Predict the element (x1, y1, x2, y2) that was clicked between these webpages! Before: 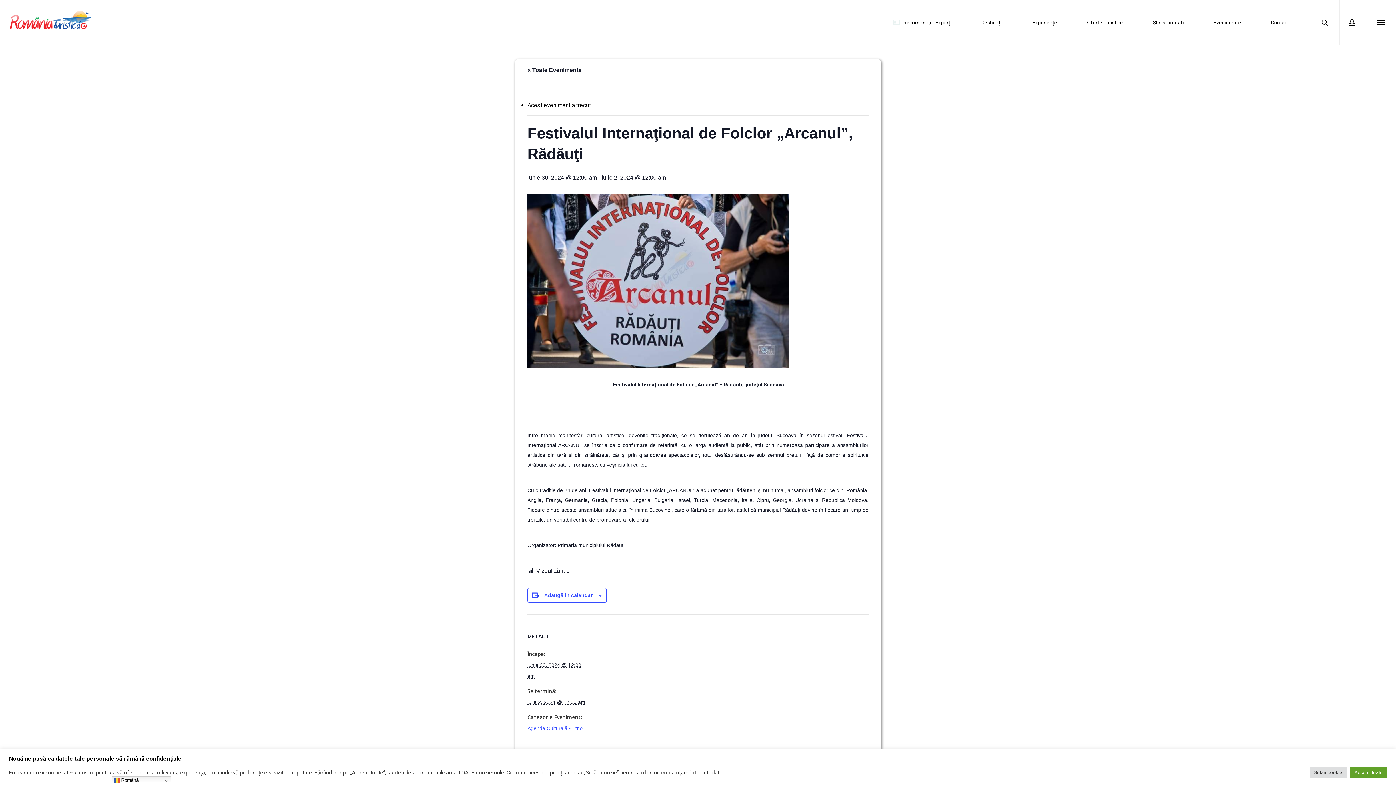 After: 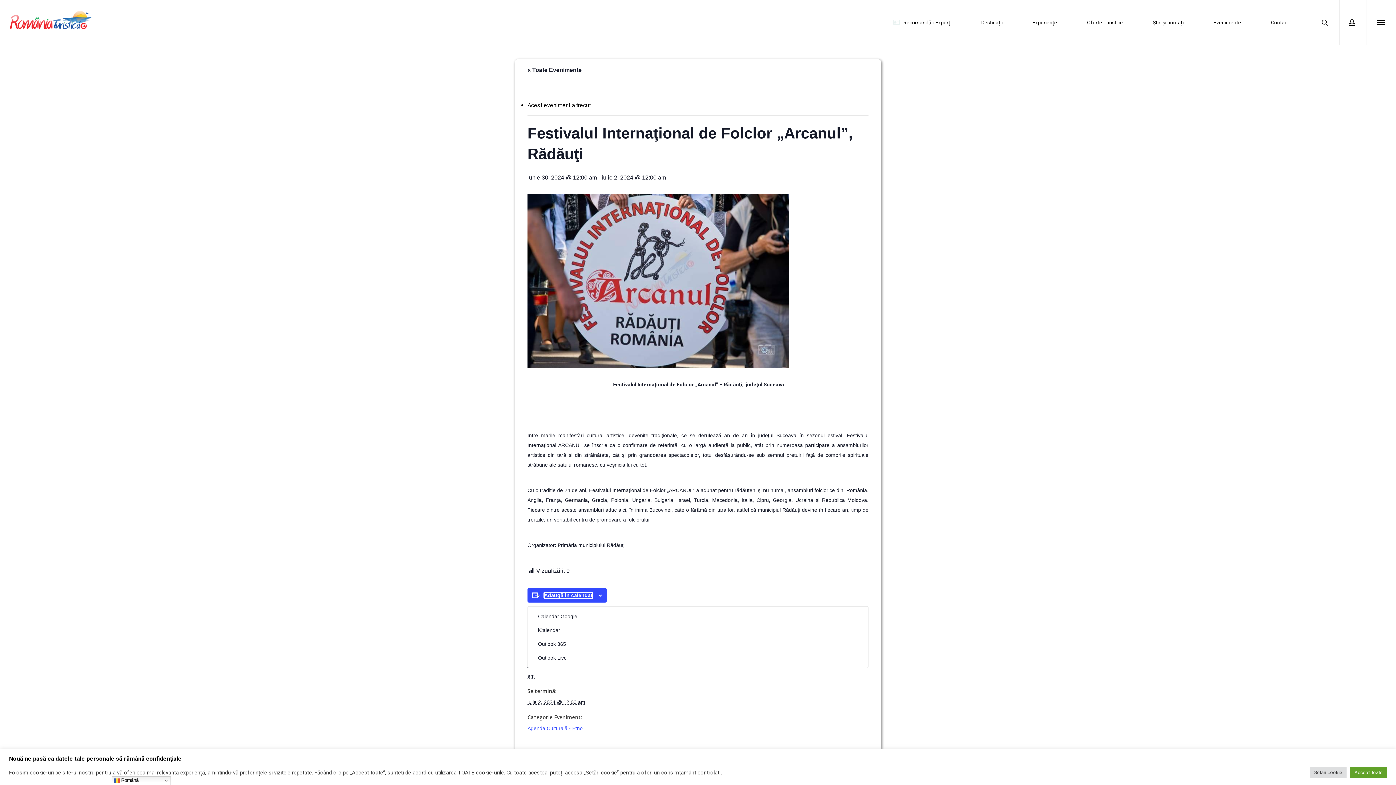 Action: bbox: (544, 592, 592, 598) label: View links to add events to your calendar